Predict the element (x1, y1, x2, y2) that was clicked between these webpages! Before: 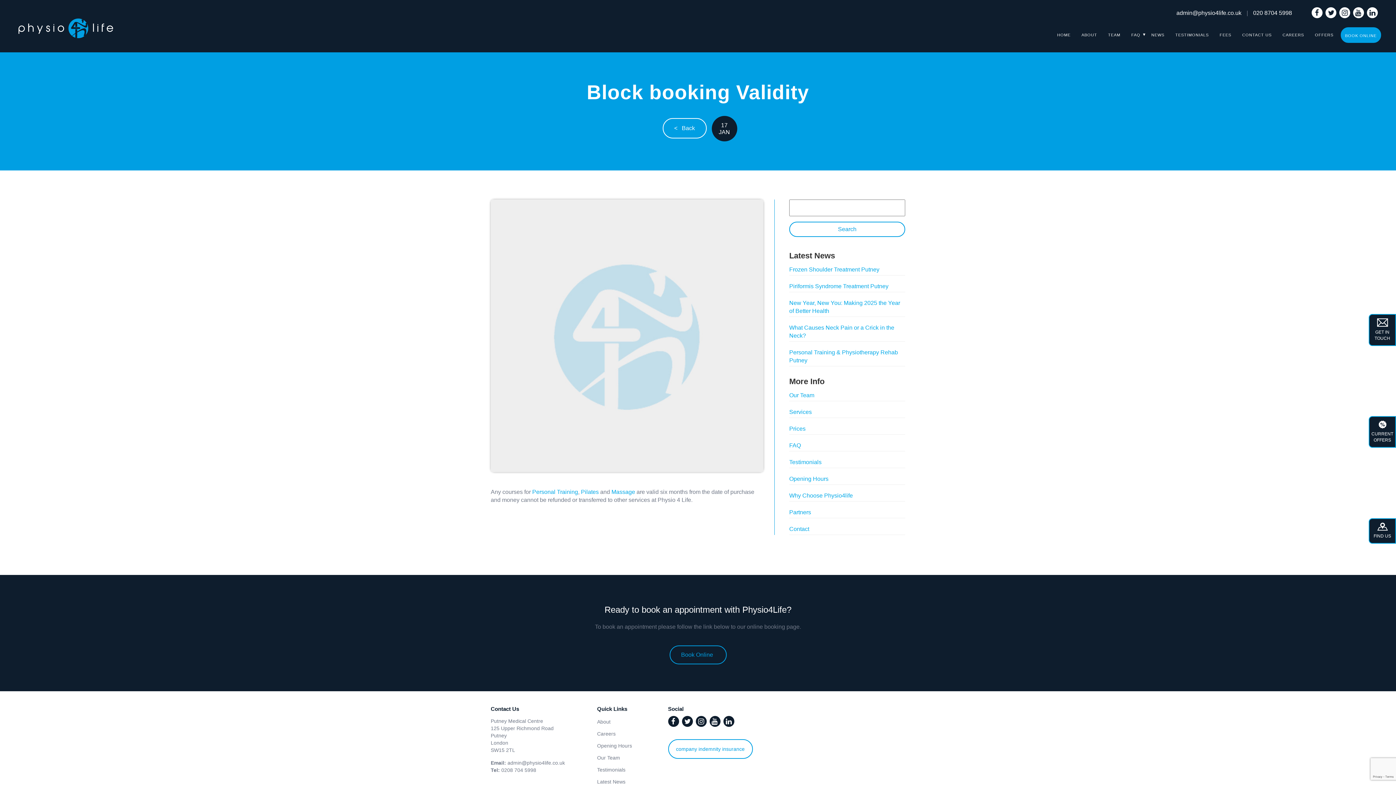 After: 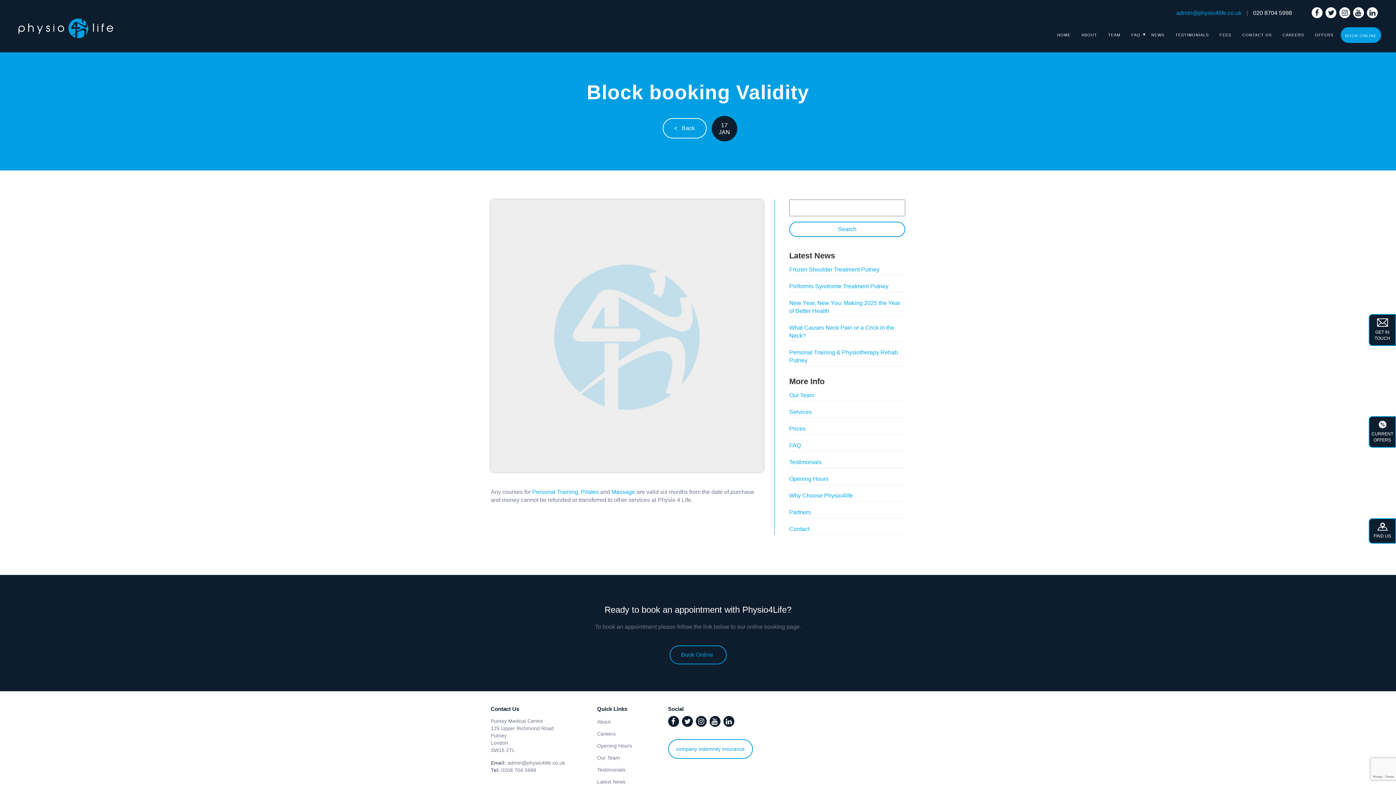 Action: label: admin@physio4life.co.uk bbox: (1176, 9, 1245, 16)